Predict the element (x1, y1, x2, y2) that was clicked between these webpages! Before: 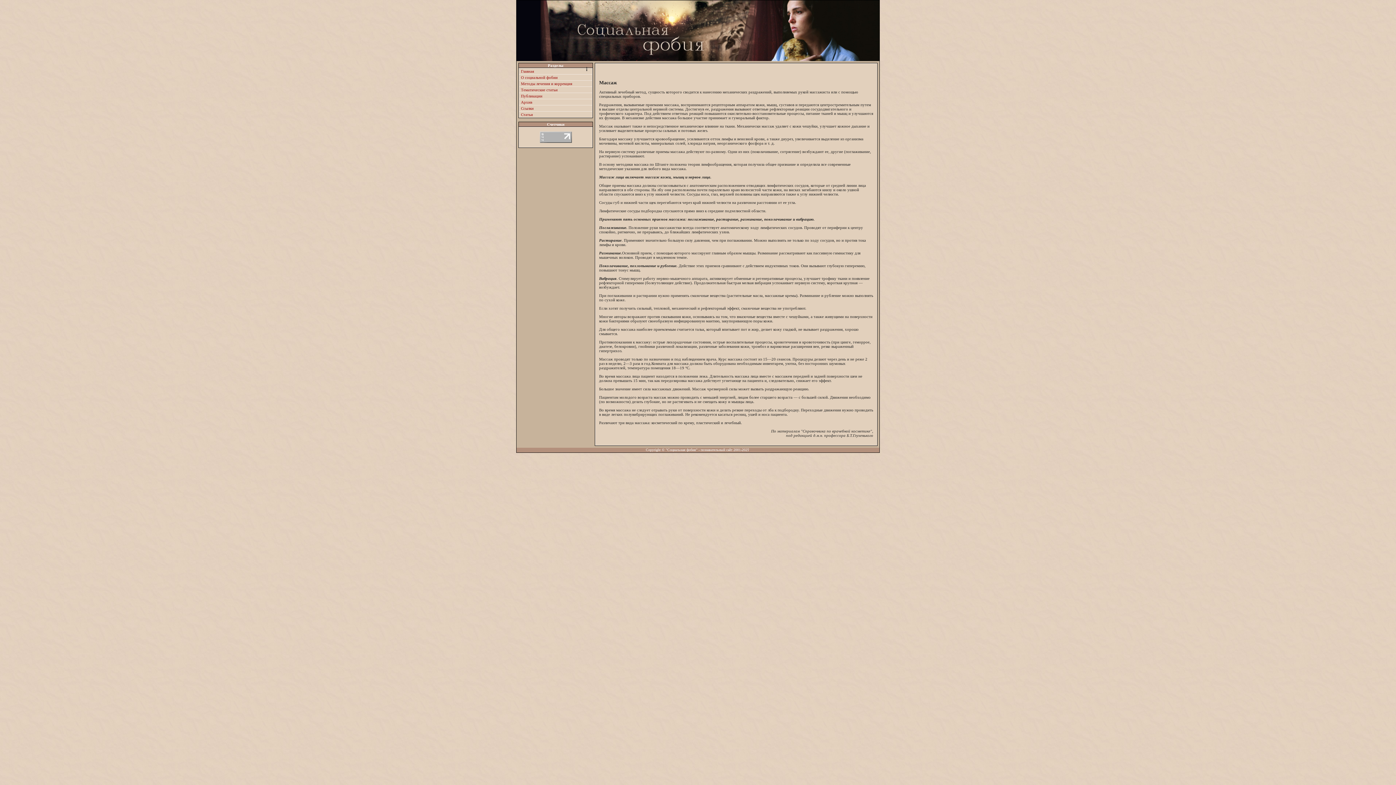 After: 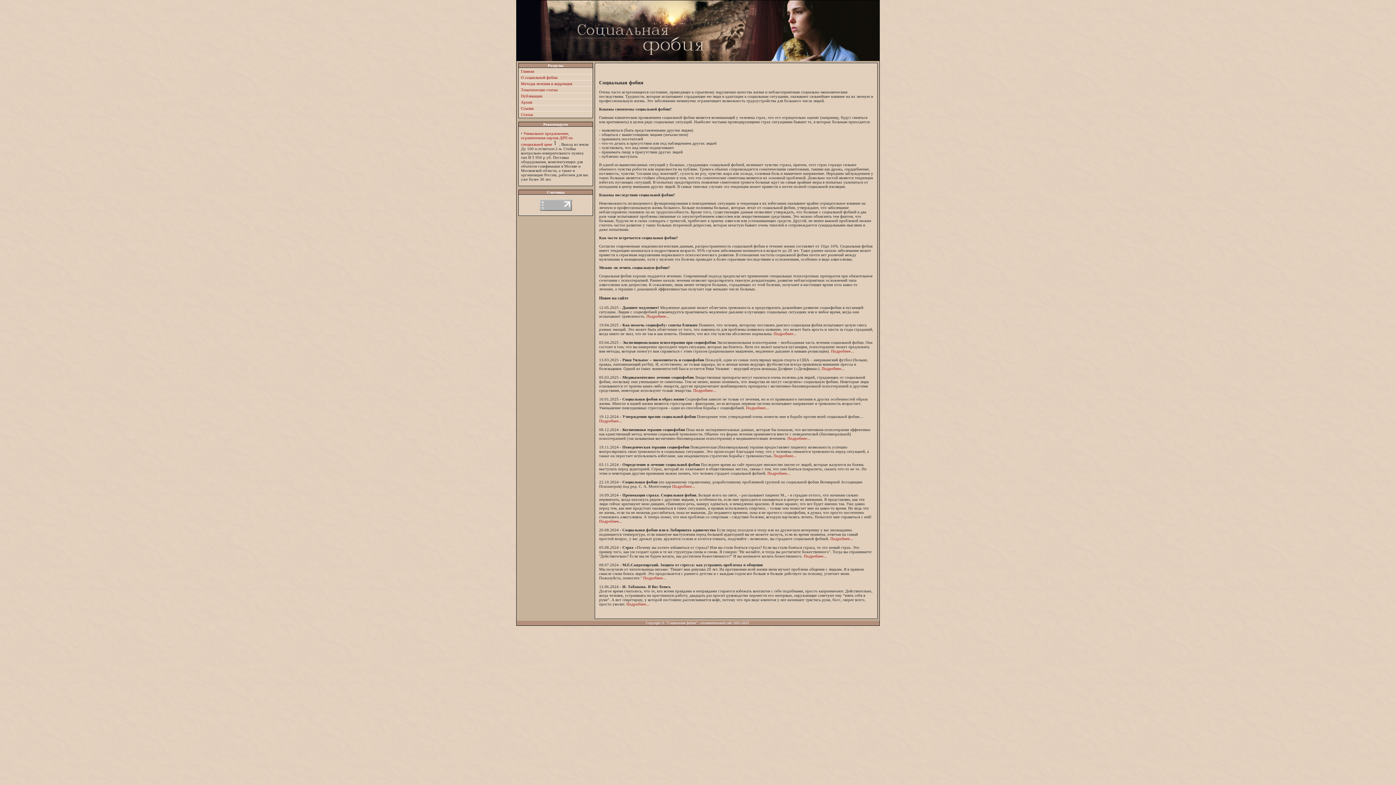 Action: bbox: (516, 50, 879, 63)